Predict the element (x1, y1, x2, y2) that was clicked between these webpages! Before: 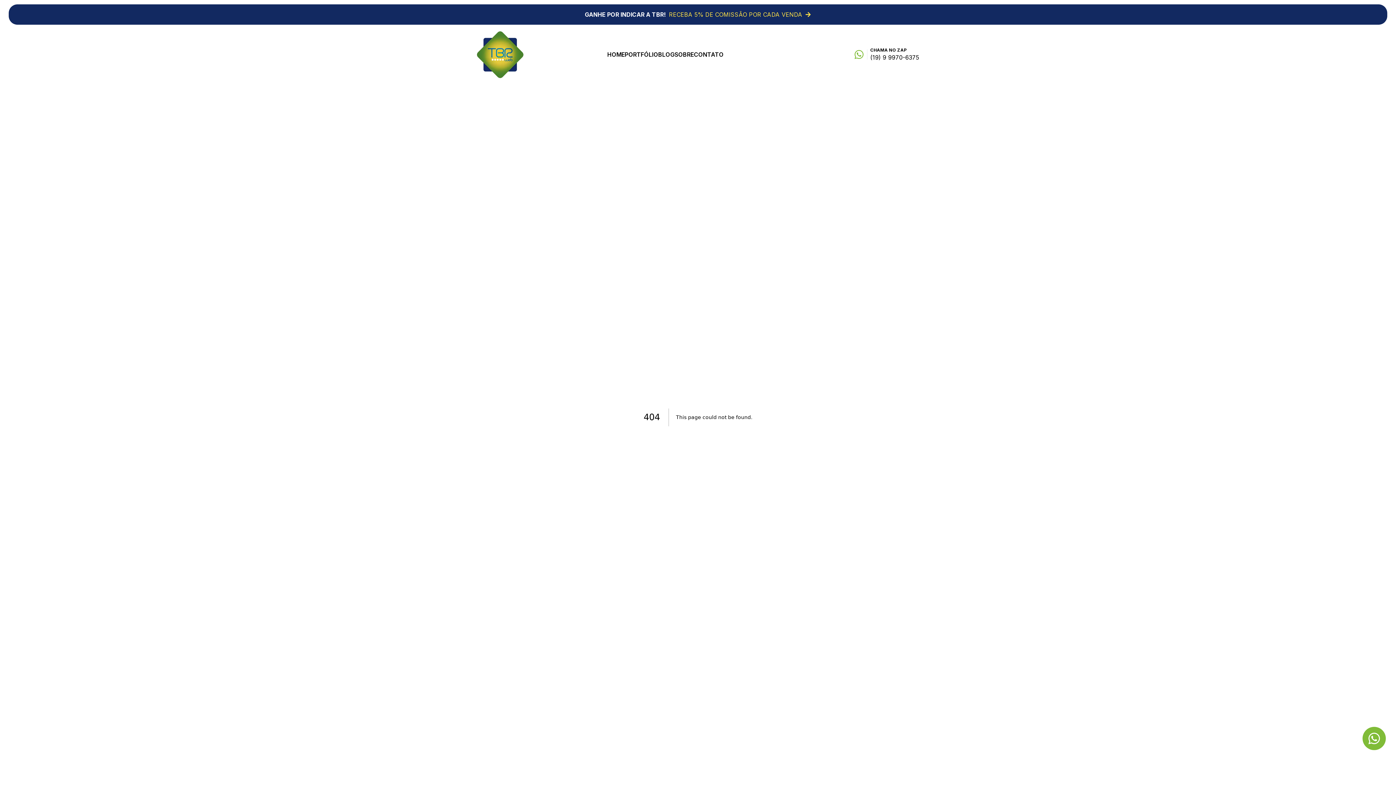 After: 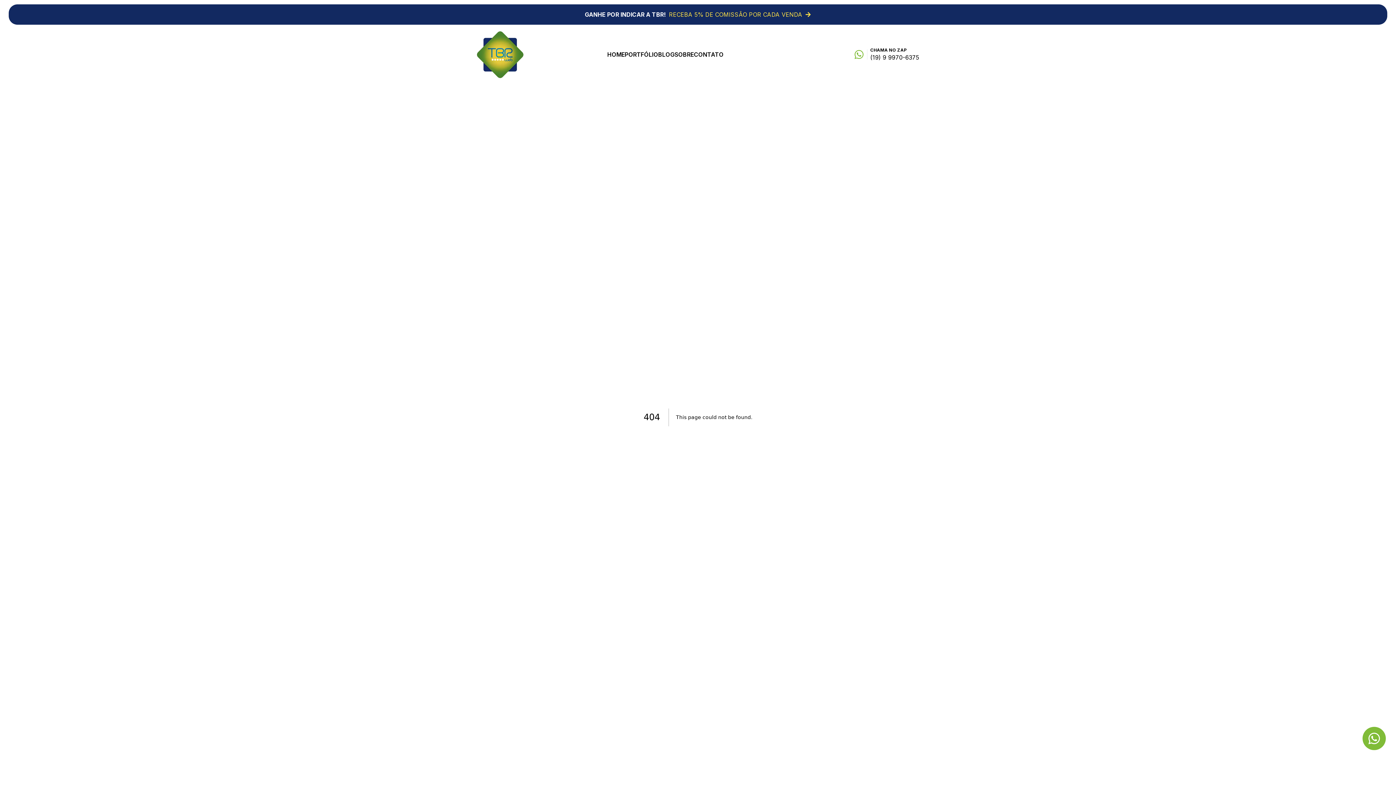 Action: bbox: (870, 53, 919, 61) label: (19) 9 9970-6375